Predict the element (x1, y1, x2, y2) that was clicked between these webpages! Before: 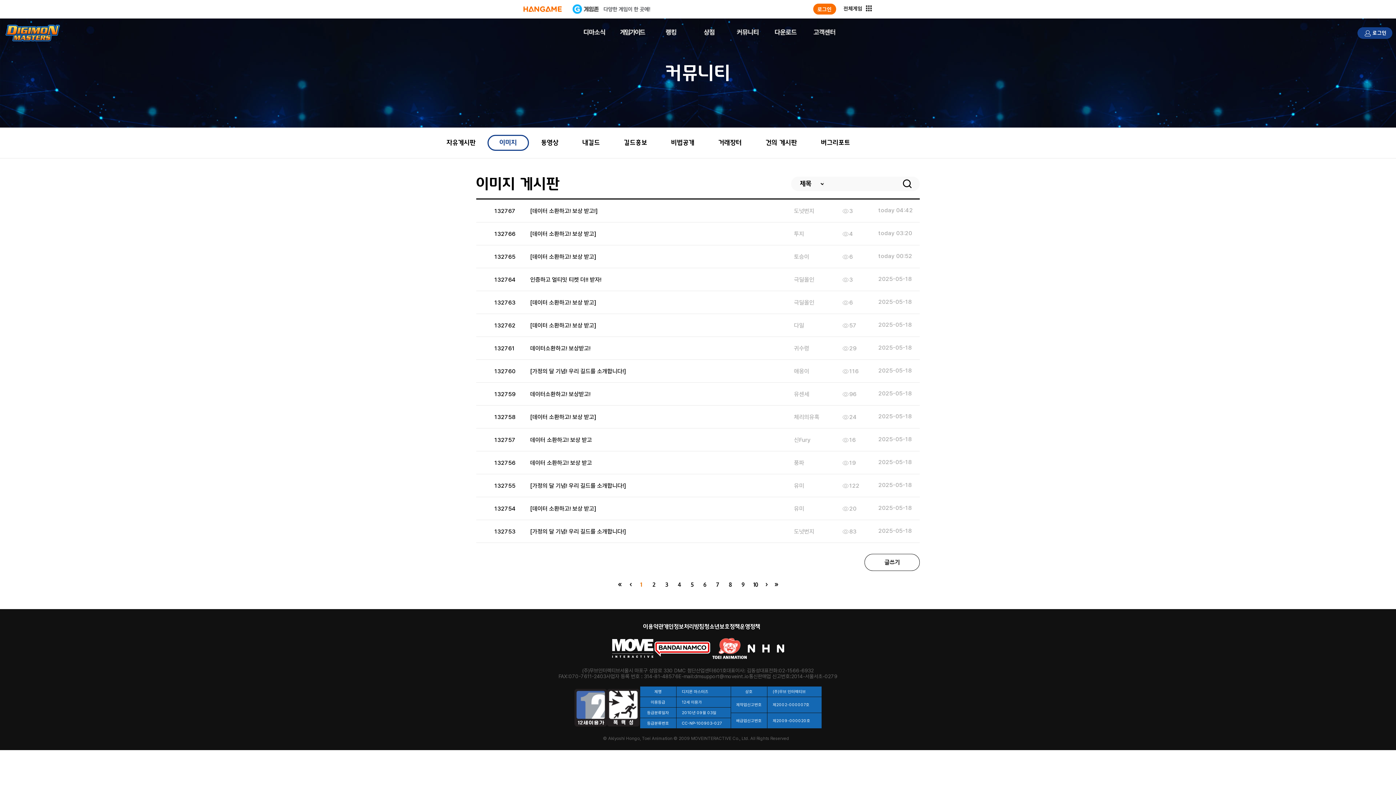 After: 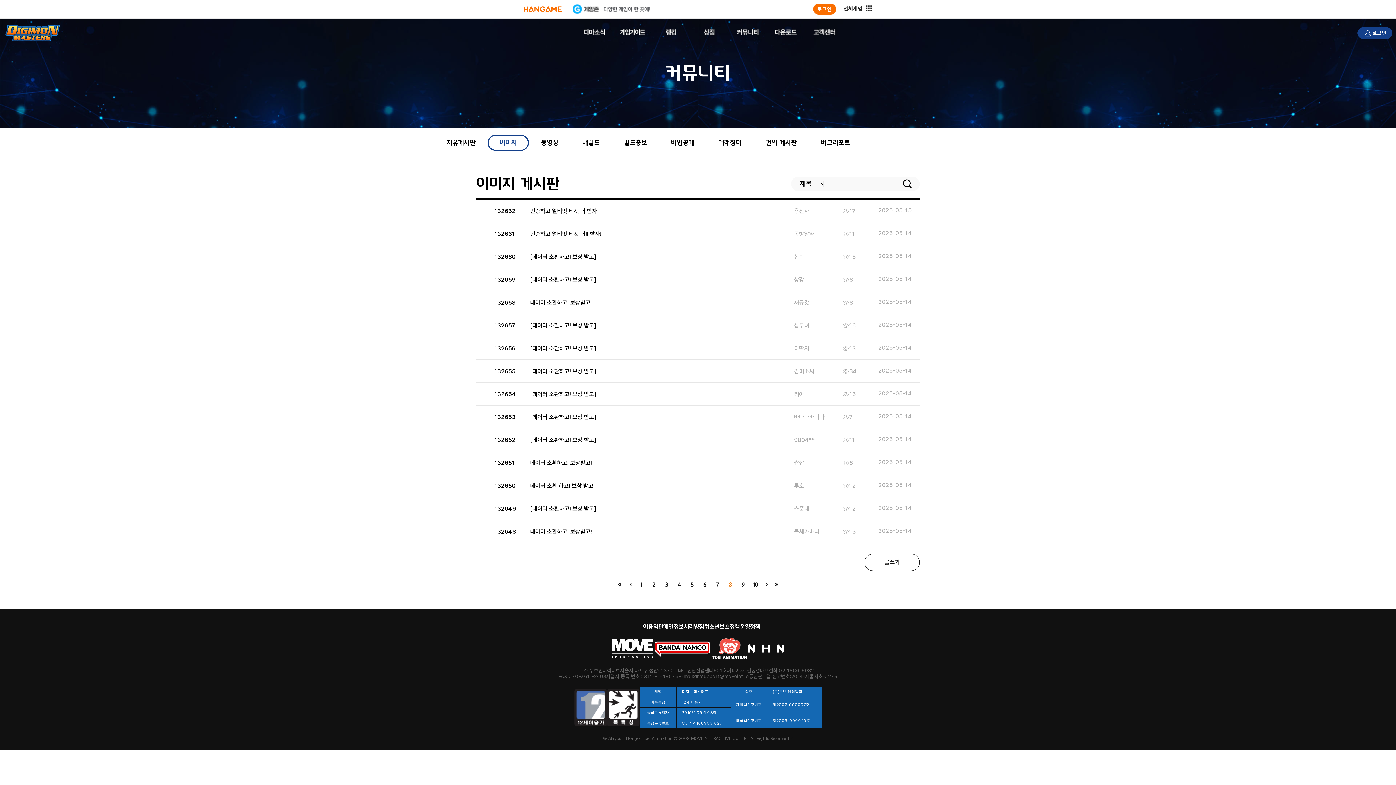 Action: bbox: (729, 582, 732, 587) label: 8